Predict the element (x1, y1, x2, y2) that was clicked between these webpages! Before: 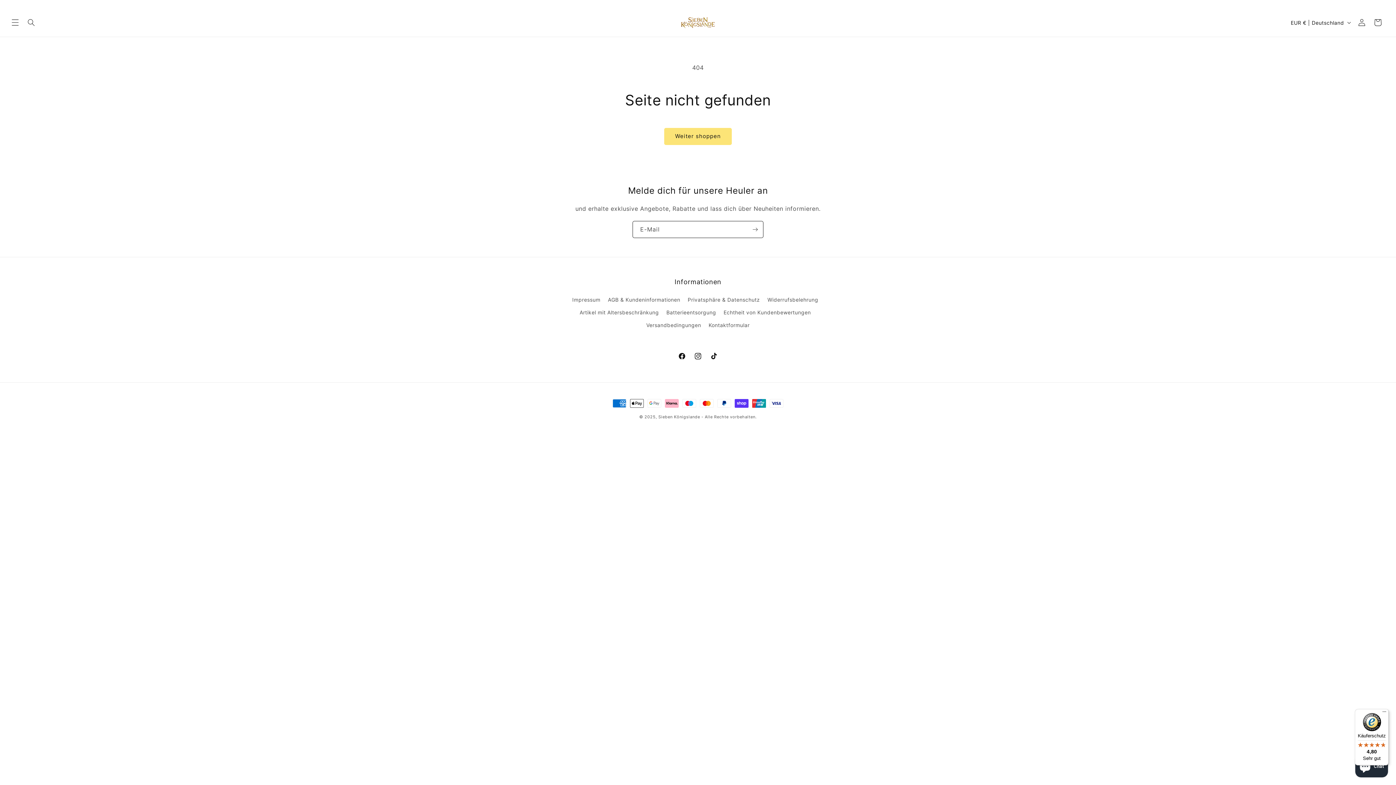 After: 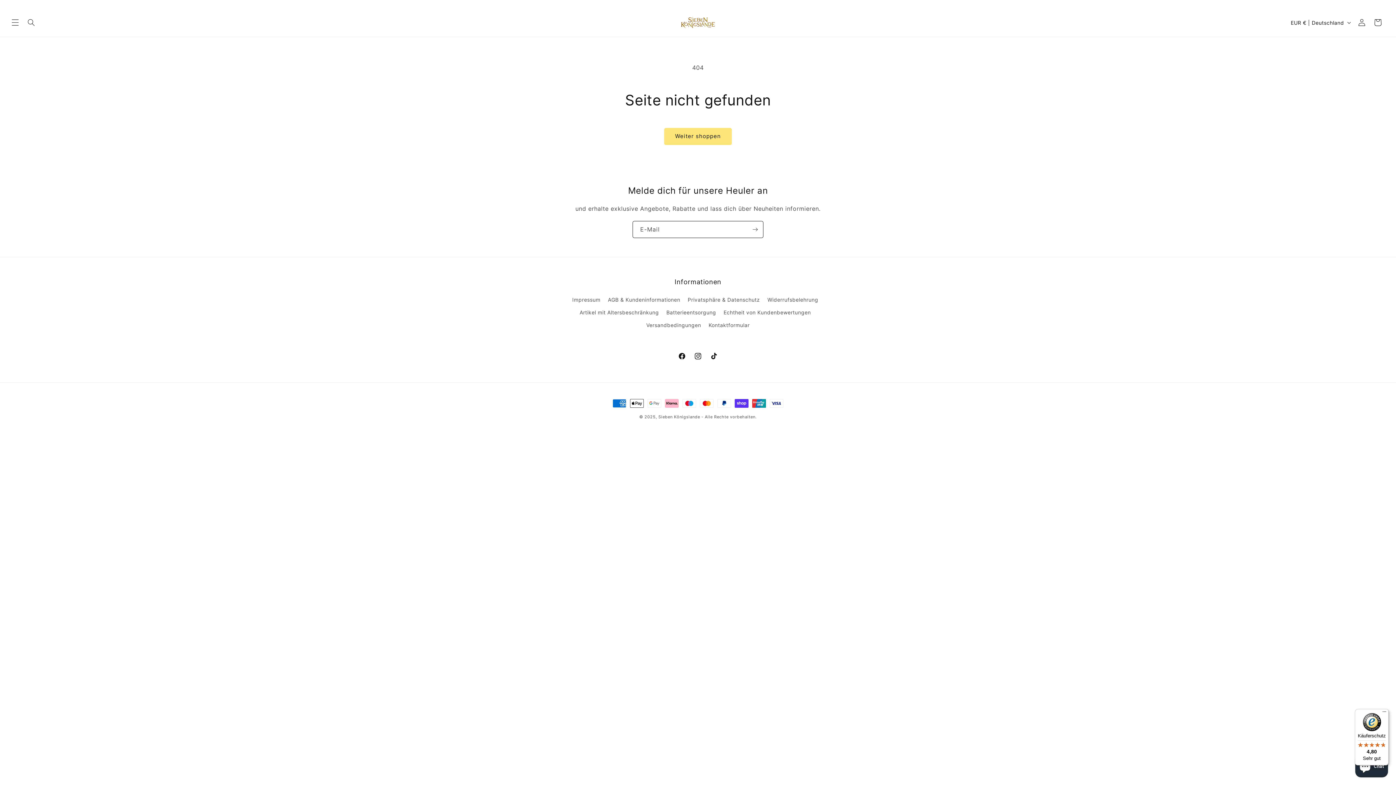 Action: label: Käuferschutz

4,80

Sehr gut bbox: (1355, 709, 1389, 765)